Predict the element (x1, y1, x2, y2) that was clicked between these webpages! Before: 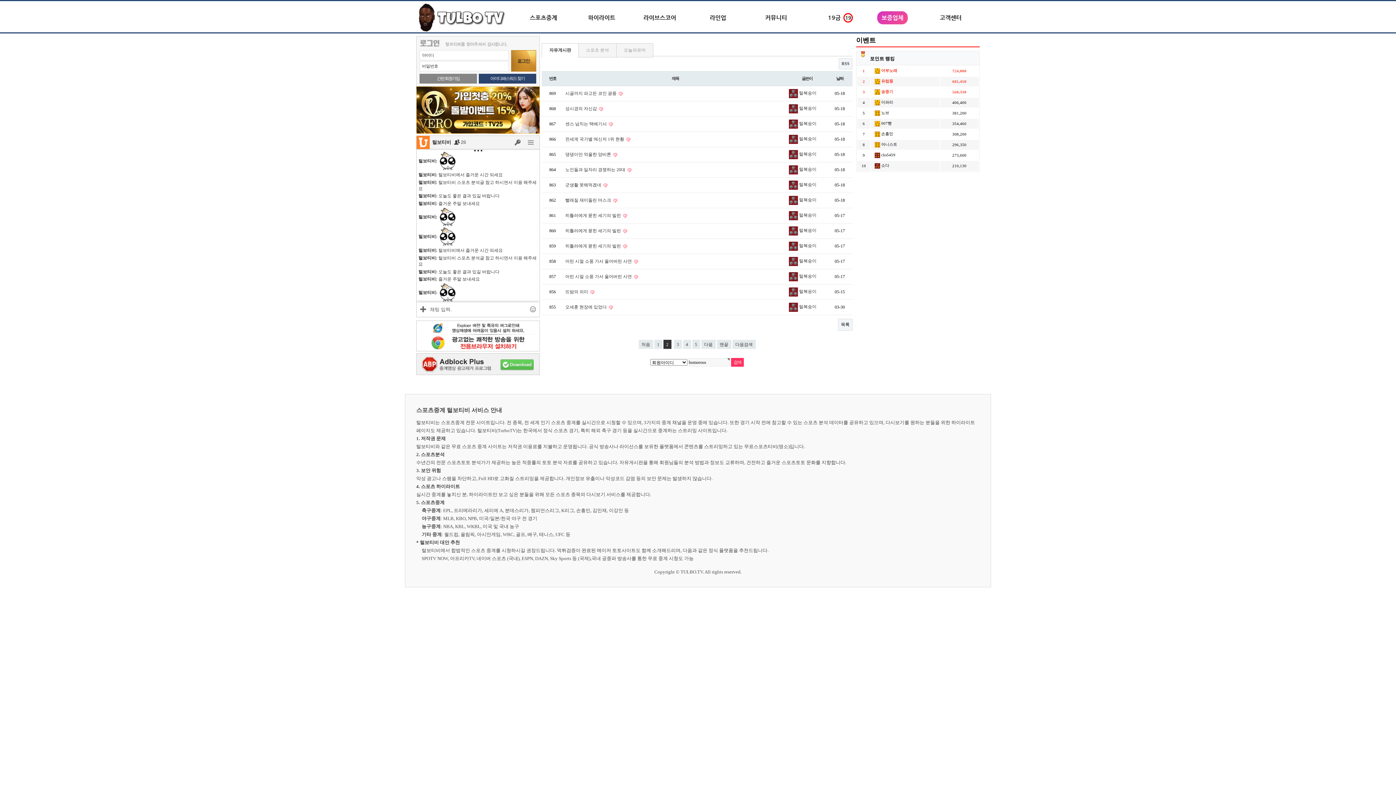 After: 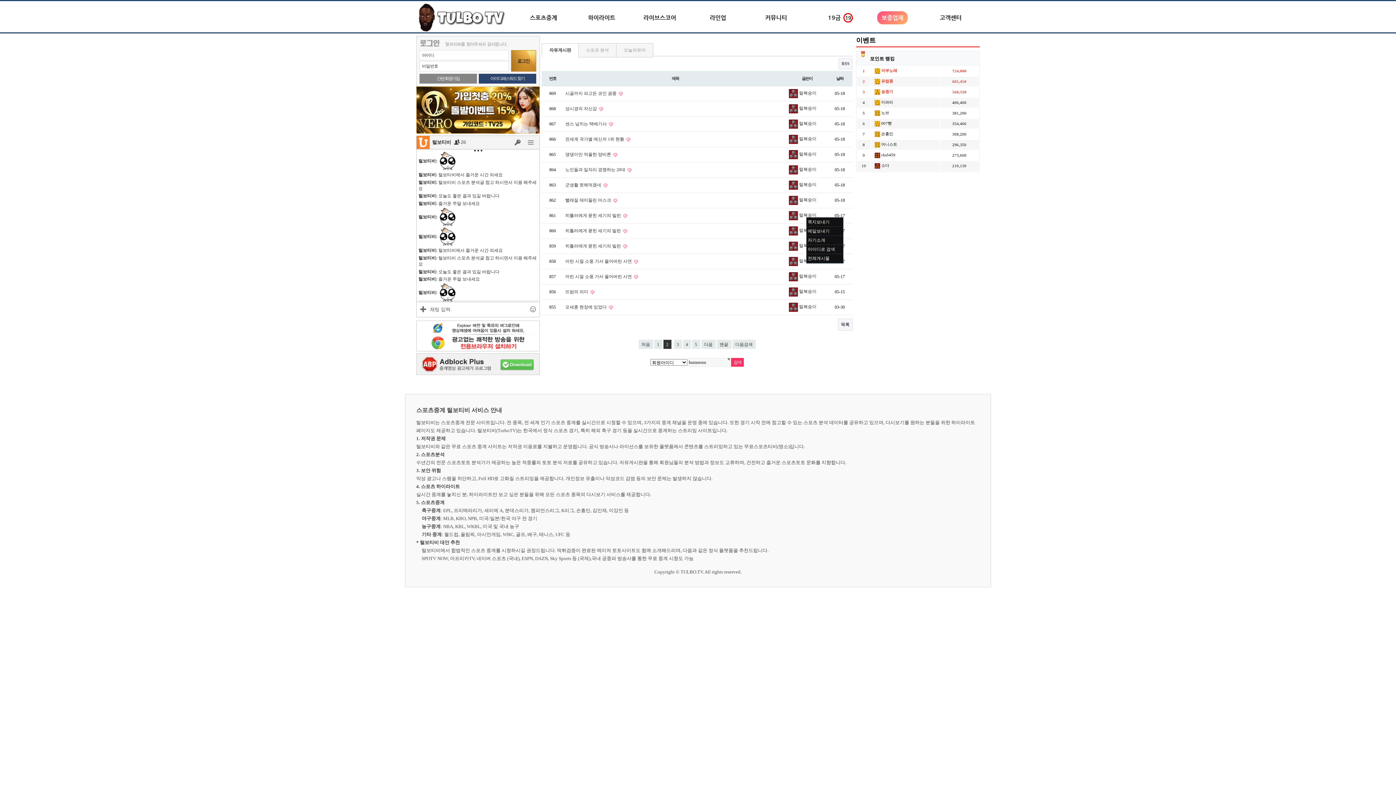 Action: bbox: (799, 212, 816, 217) label: 털복숭이